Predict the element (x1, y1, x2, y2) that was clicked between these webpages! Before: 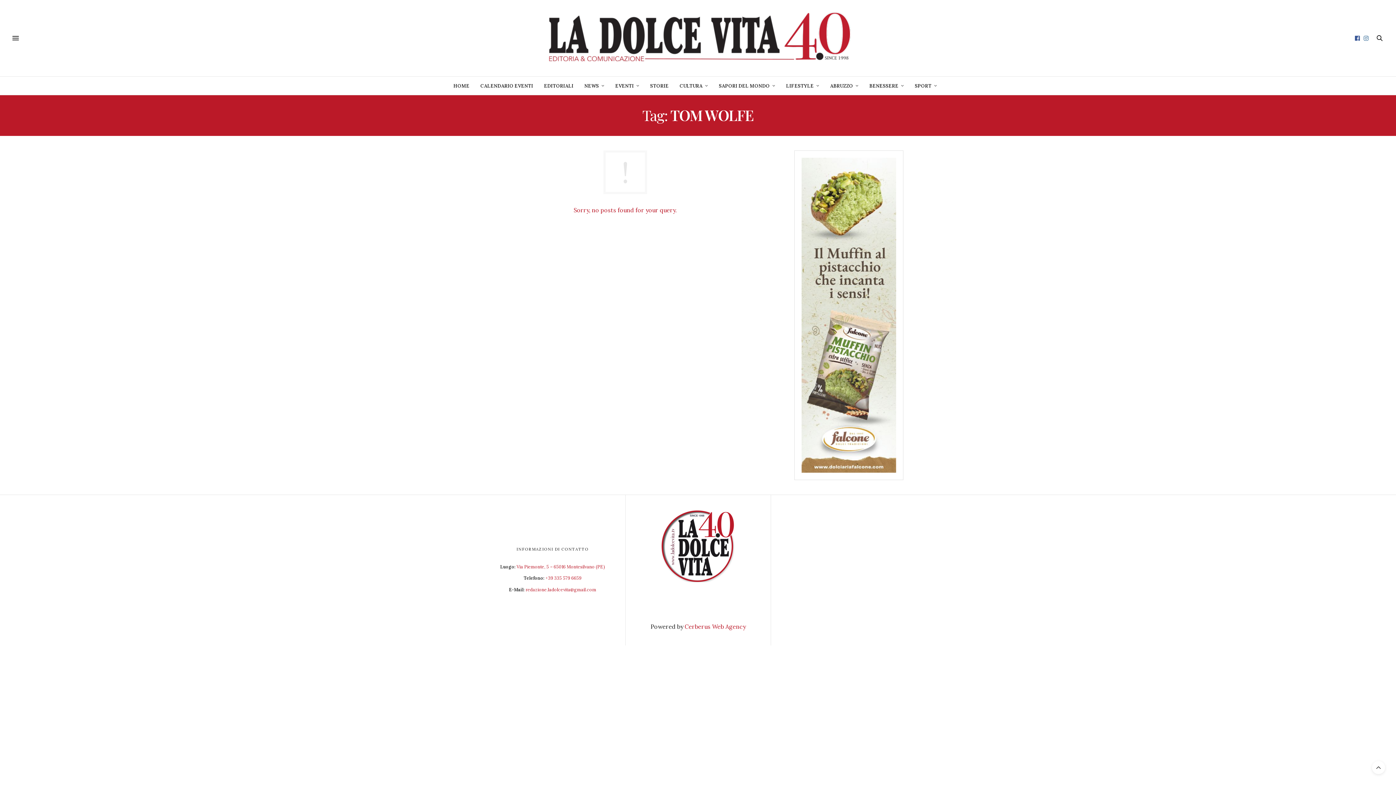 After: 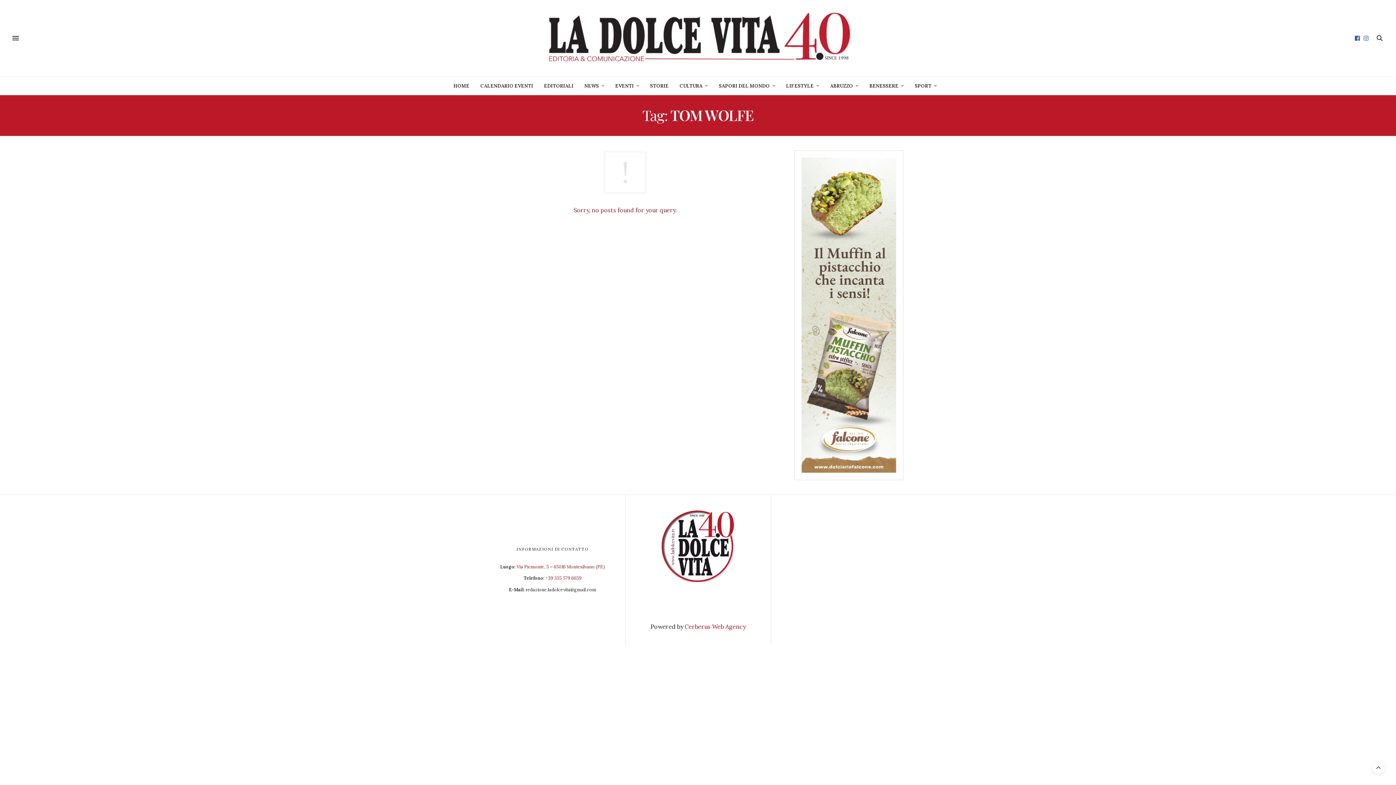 Action: label: redazione.ladolcevita@gmail.com bbox: (525, 587, 596, 592)